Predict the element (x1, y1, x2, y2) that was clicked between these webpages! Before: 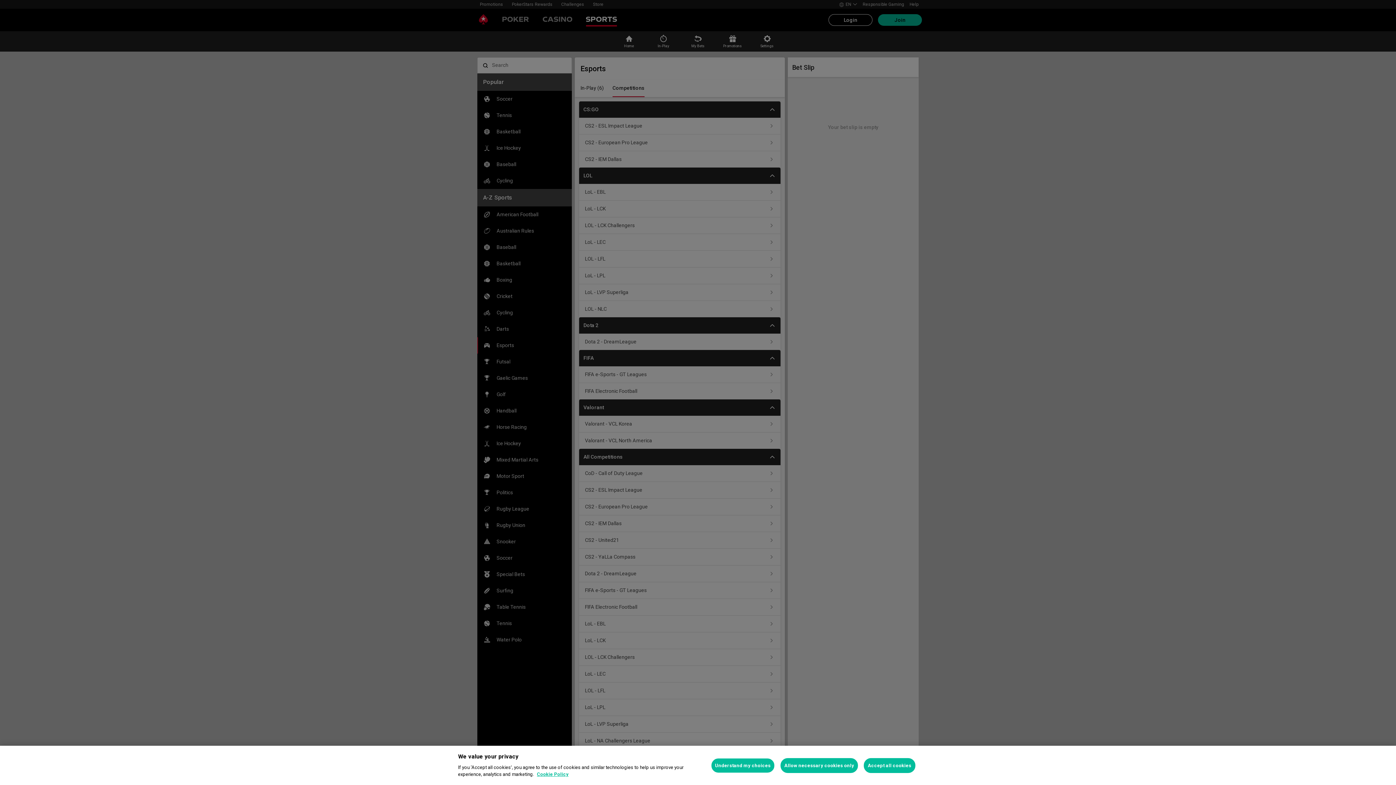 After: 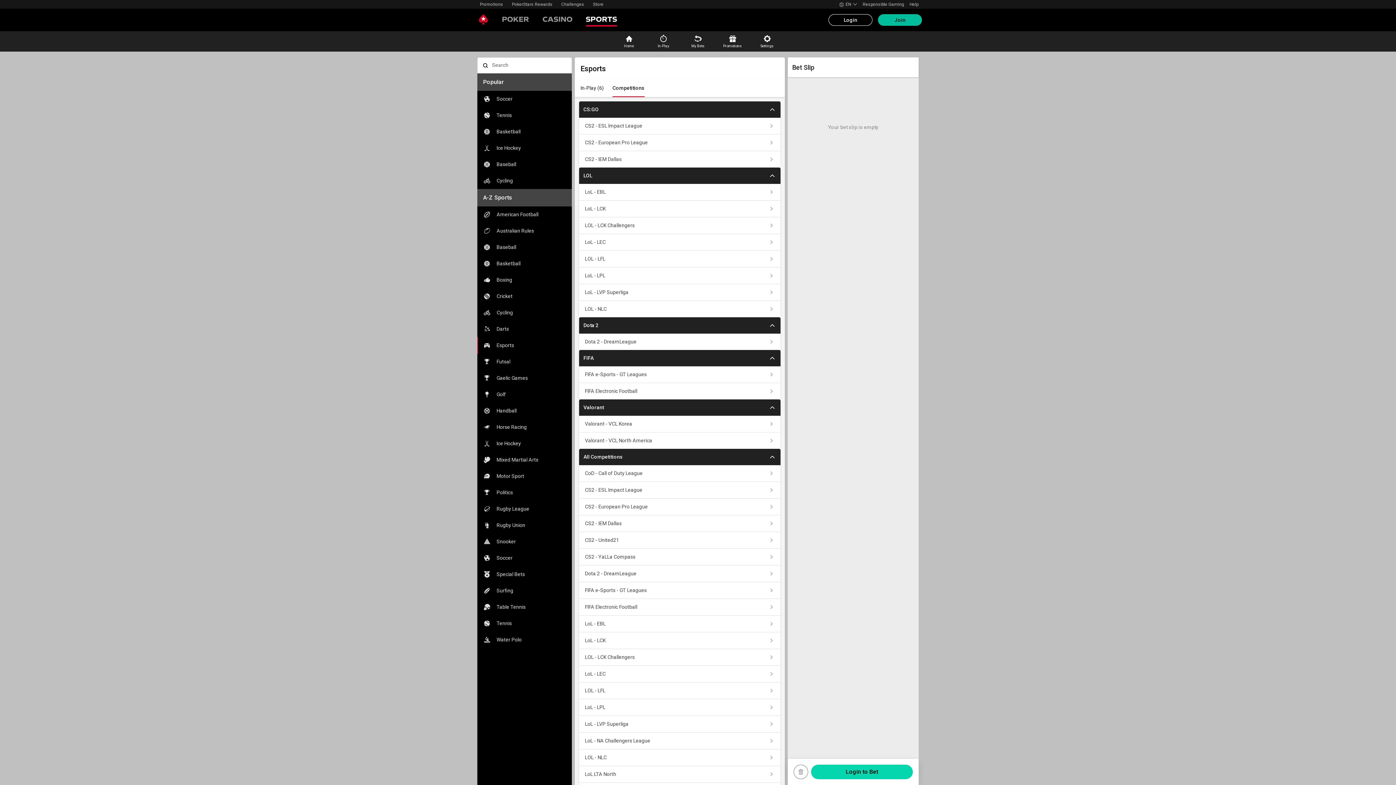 Action: label: Accept all cookies bbox: (864, 758, 915, 773)